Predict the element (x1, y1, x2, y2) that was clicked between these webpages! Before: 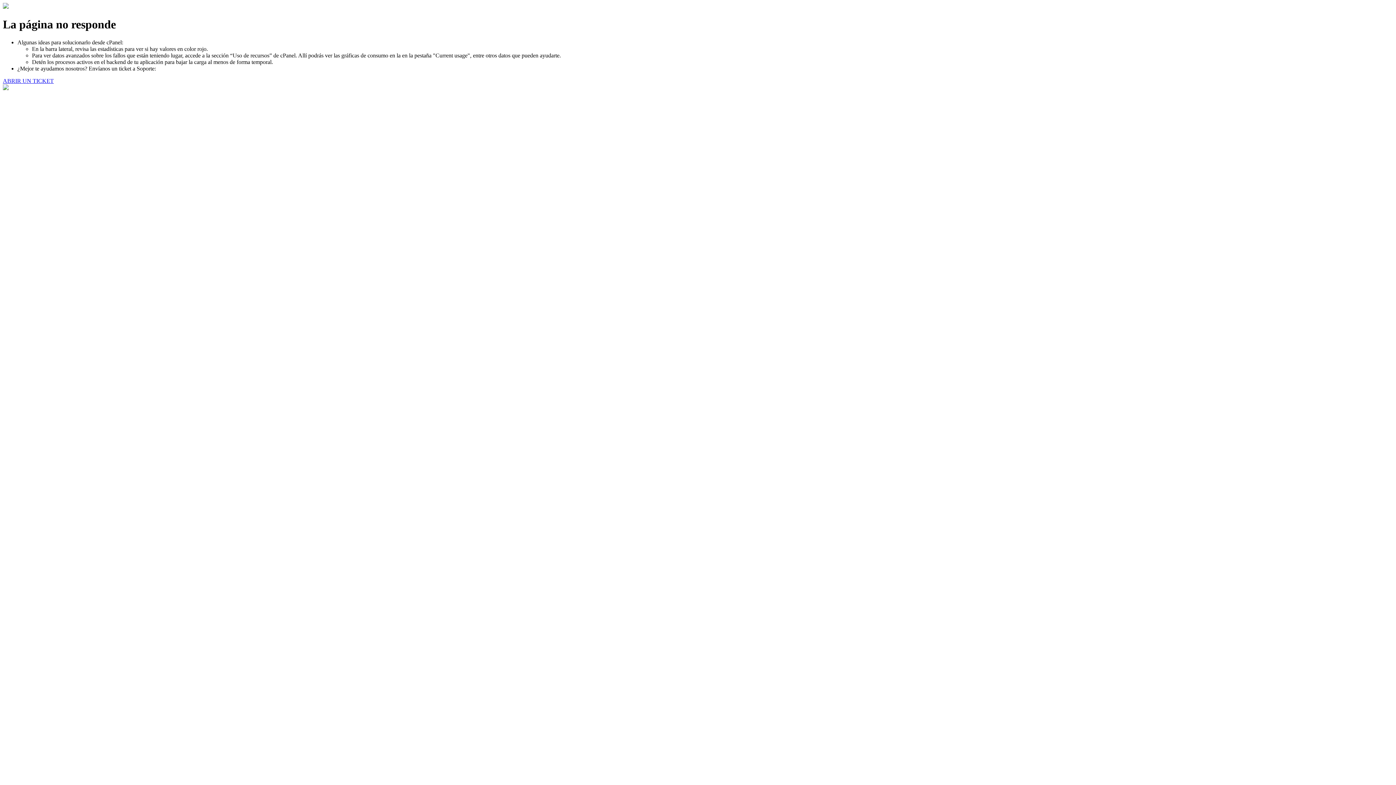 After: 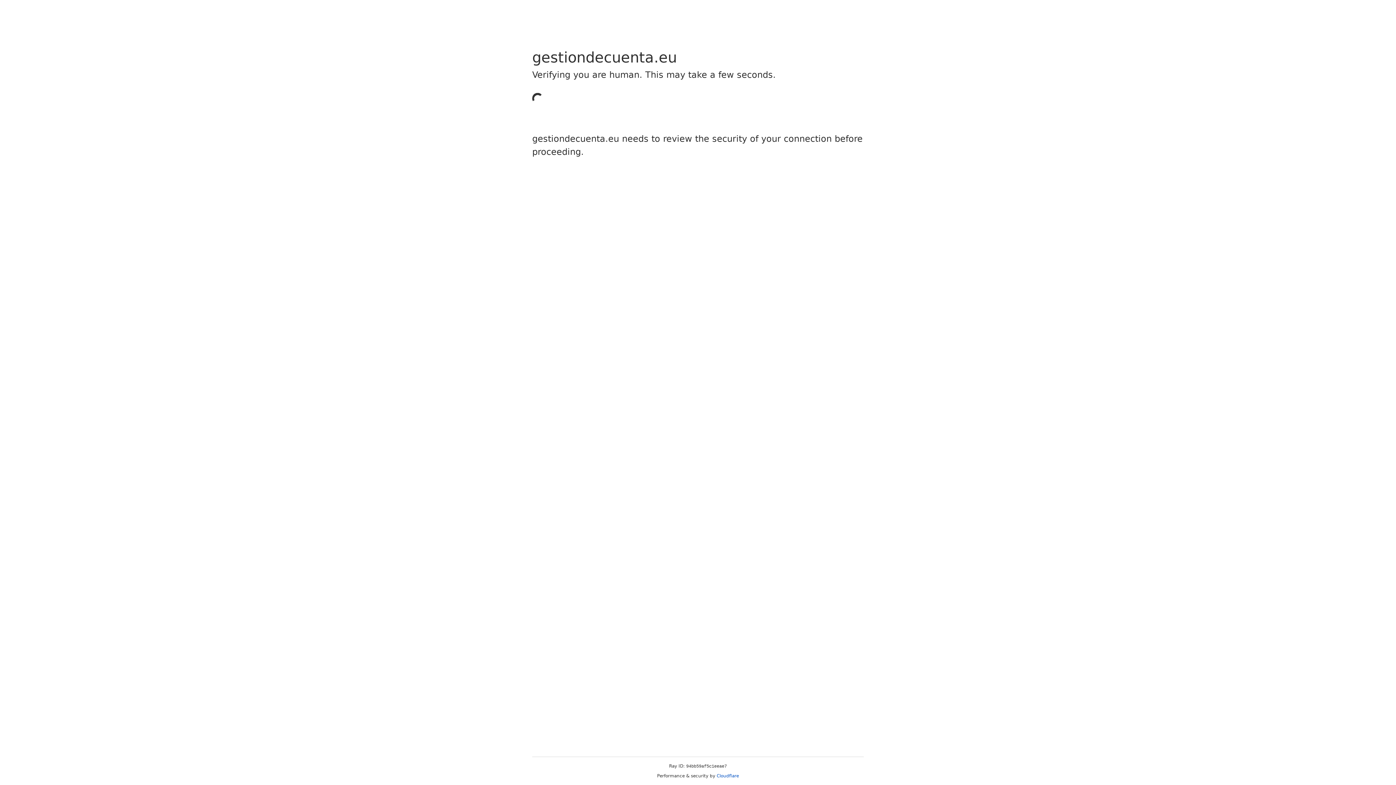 Action: bbox: (2, 77, 53, 83) label: ABRIR UN TICKET